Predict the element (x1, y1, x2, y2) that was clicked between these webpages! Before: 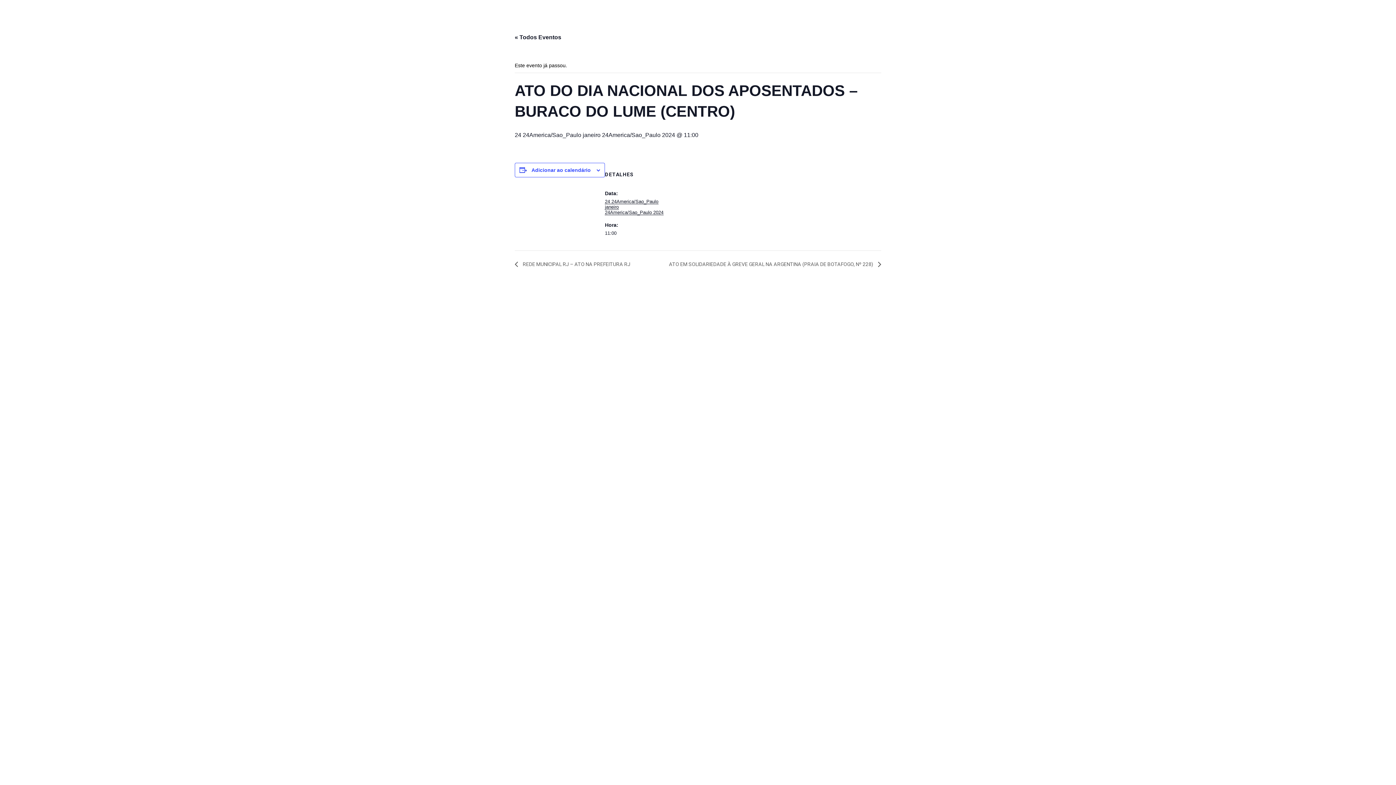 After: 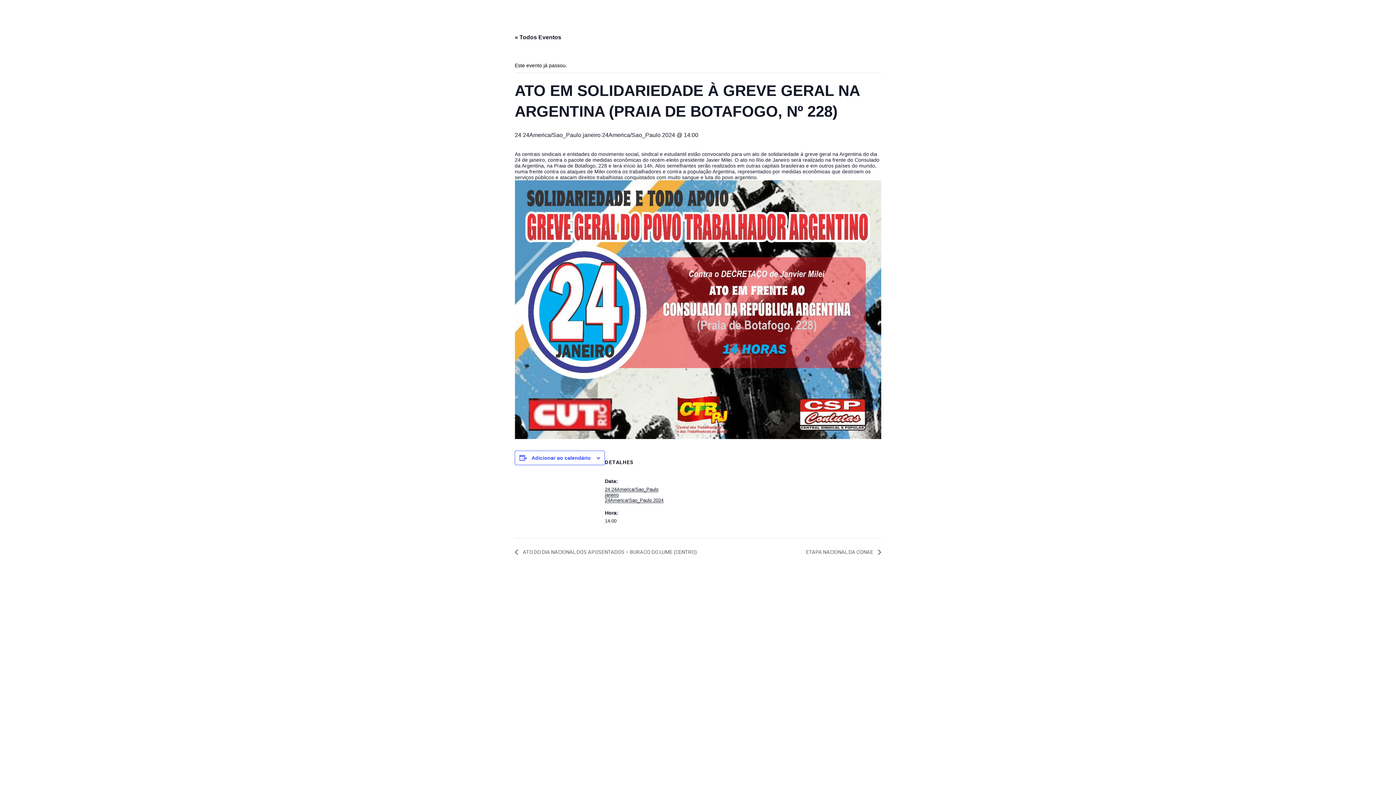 Action: bbox: (665, 261, 881, 267) label: ATO EM SOLIDARIEDADE À GREVE GERAL NA ARGENTINA (PRAIA DE BOTAFOGO, Nº 228) 